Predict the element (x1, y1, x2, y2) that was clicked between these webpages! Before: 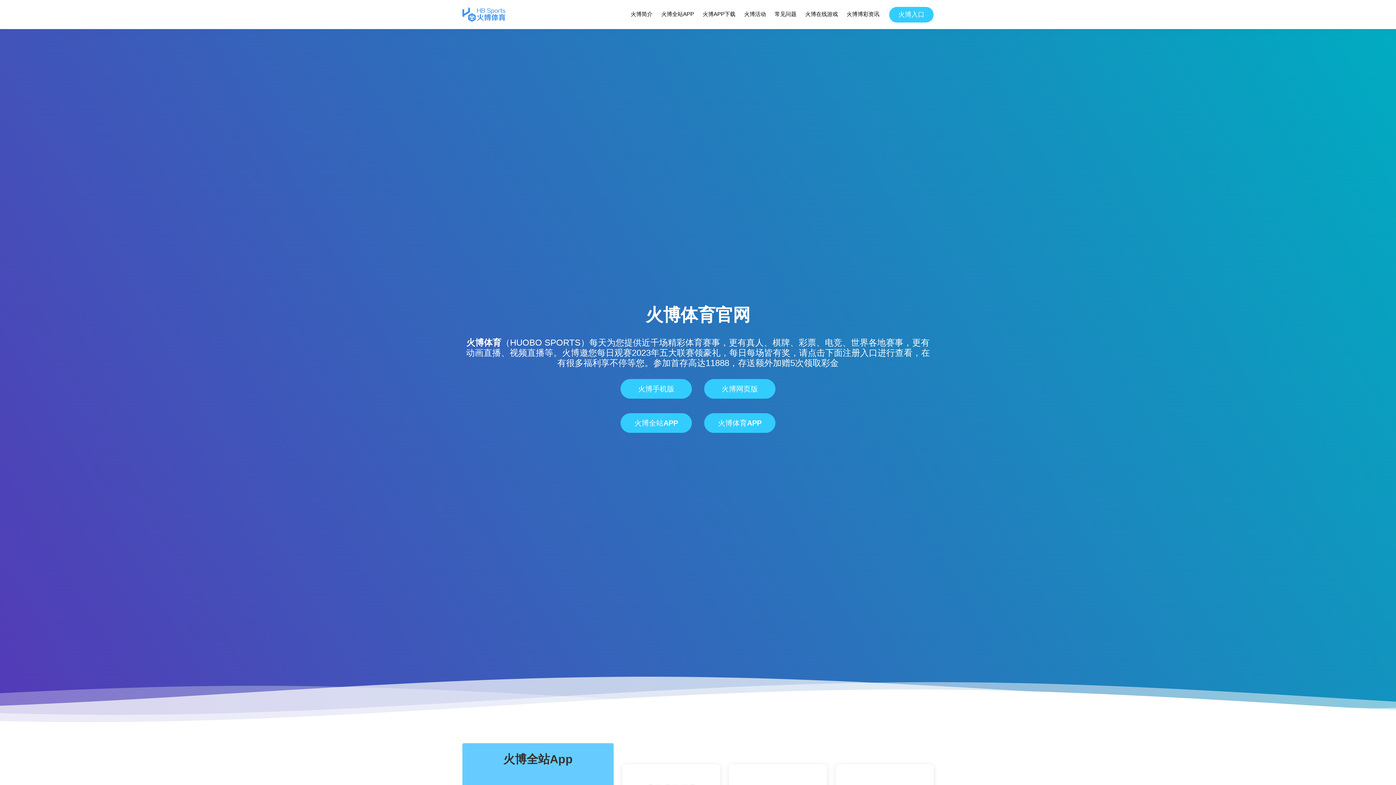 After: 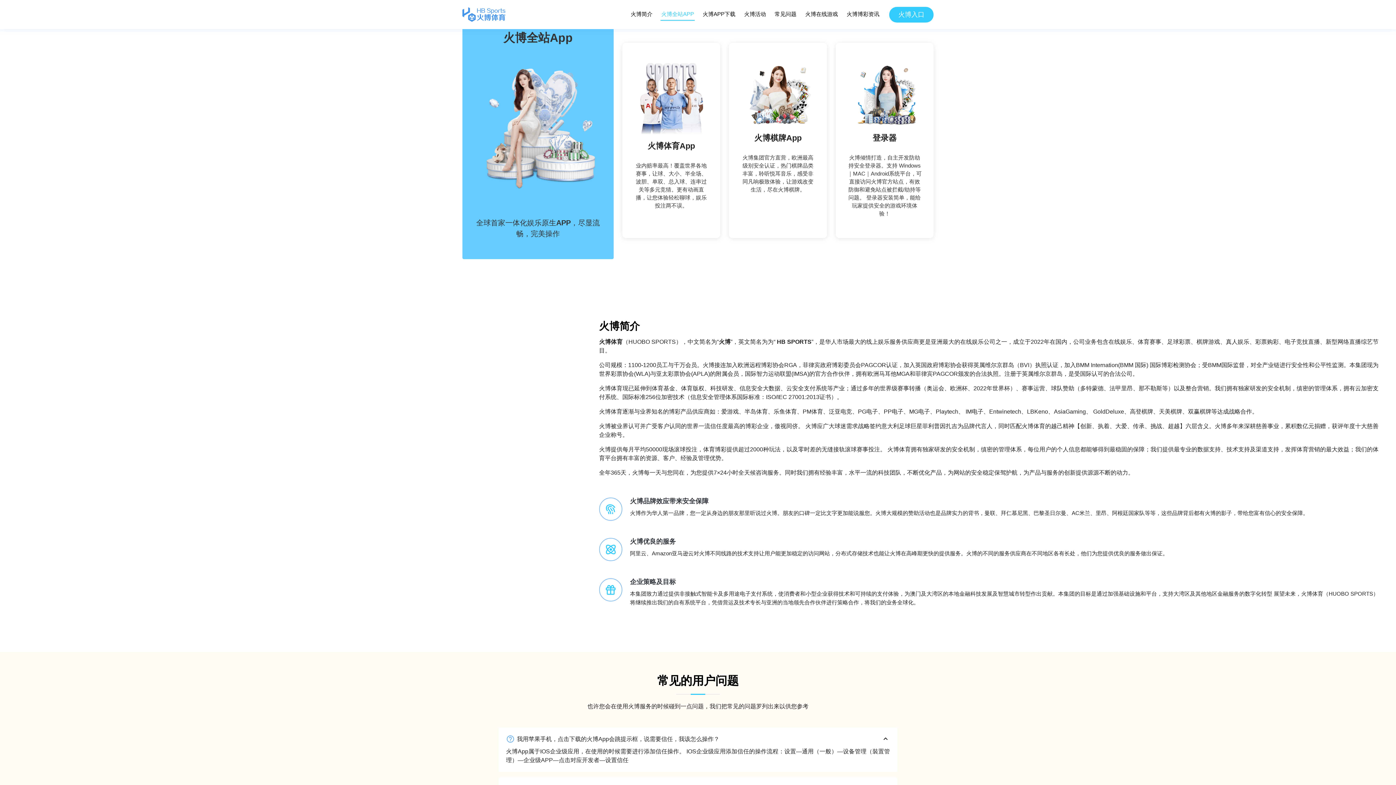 Action: label: 火博全站APP bbox: (660, 8, 694, 20)